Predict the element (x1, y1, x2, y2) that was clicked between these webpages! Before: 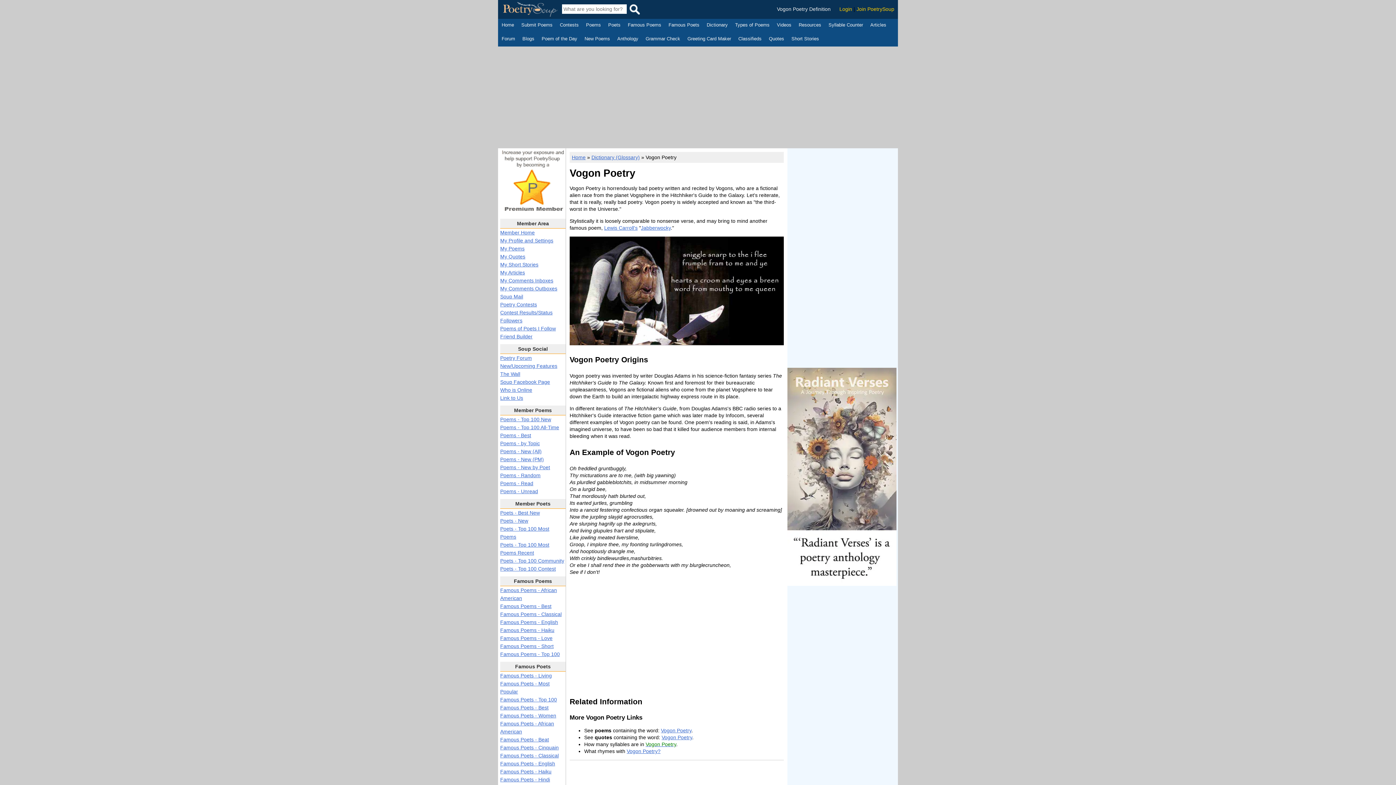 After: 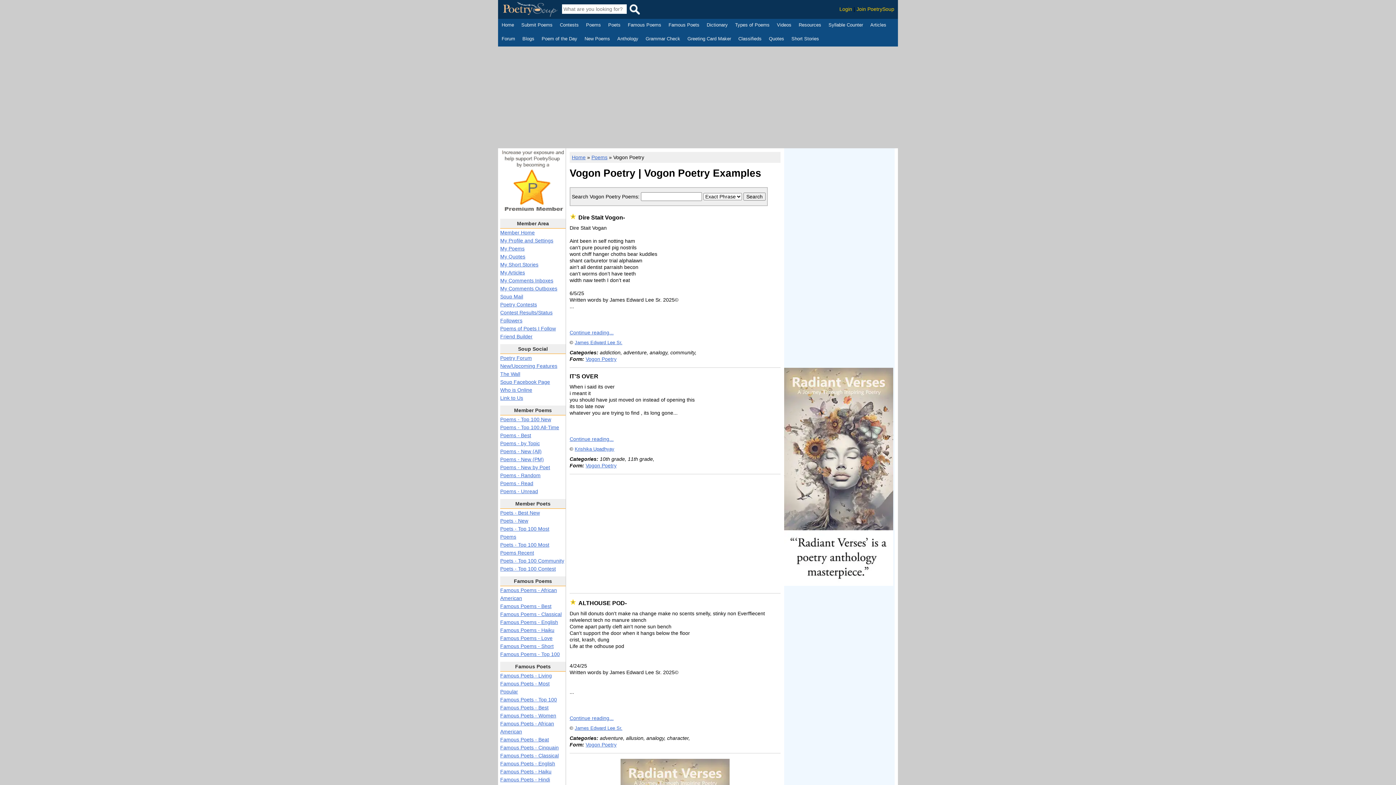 Action: bbox: (661, 728, 691, 733) label: Vogon Poetry